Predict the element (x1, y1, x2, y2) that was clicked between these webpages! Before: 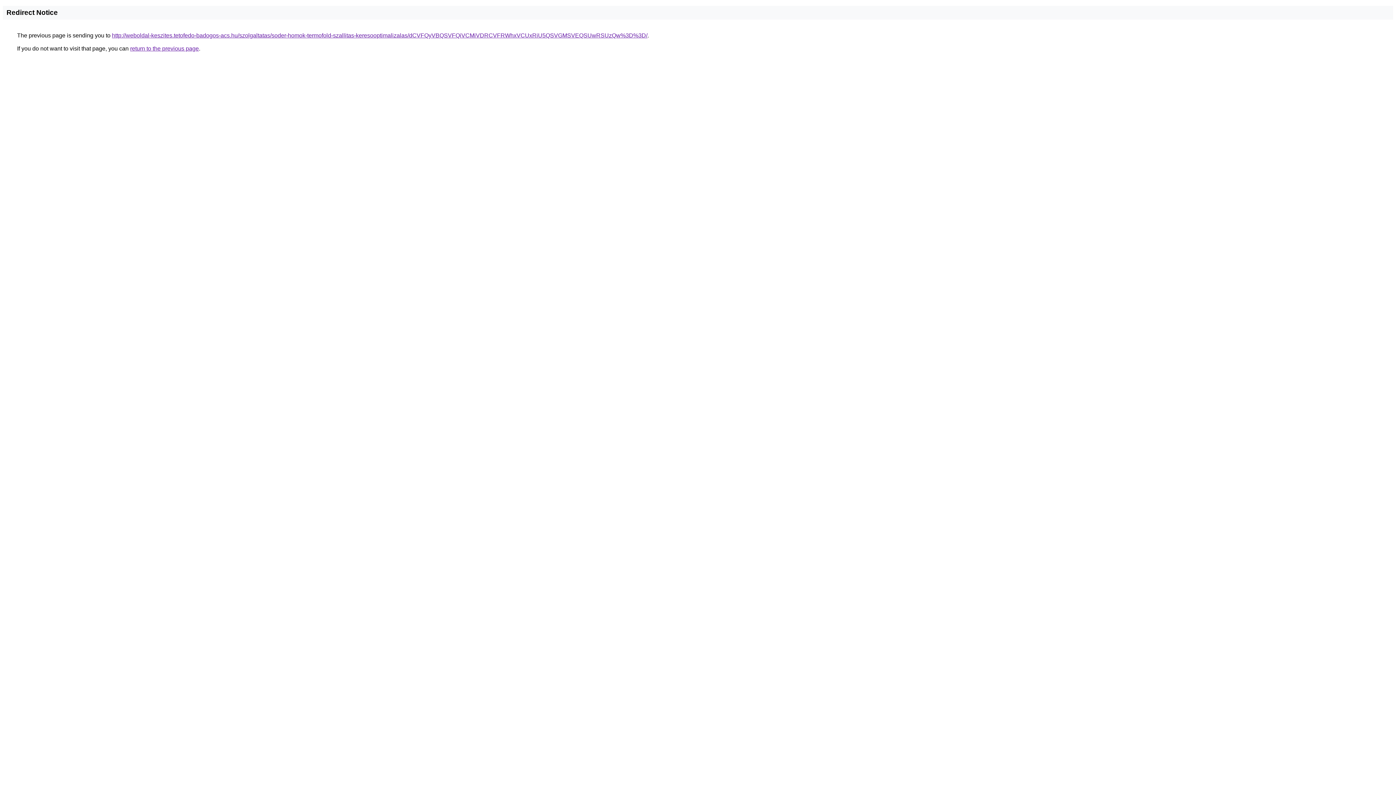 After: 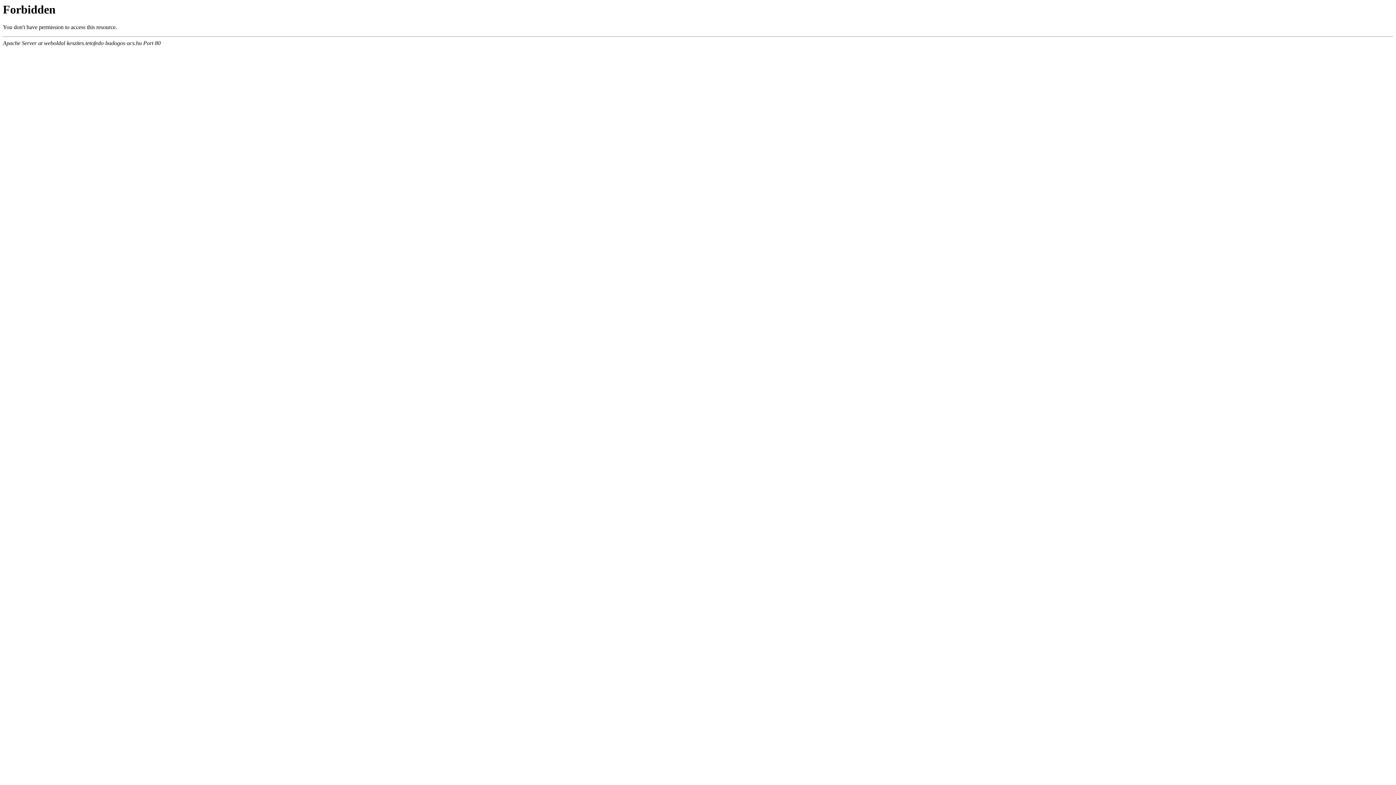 Action: bbox: (112, 32, 647, 38) label: http://weboldal-keszites.tetofedo-badogos-acs.hu/szolgaltatas/soder-homok-termofold-szallitas-keresooptimalizalas/dCVFQyVBQSVFQiVCMiVDRCVFRWhxVCUxRiU5QSVGMSVEQSUwRSUzQw%3D%3D/